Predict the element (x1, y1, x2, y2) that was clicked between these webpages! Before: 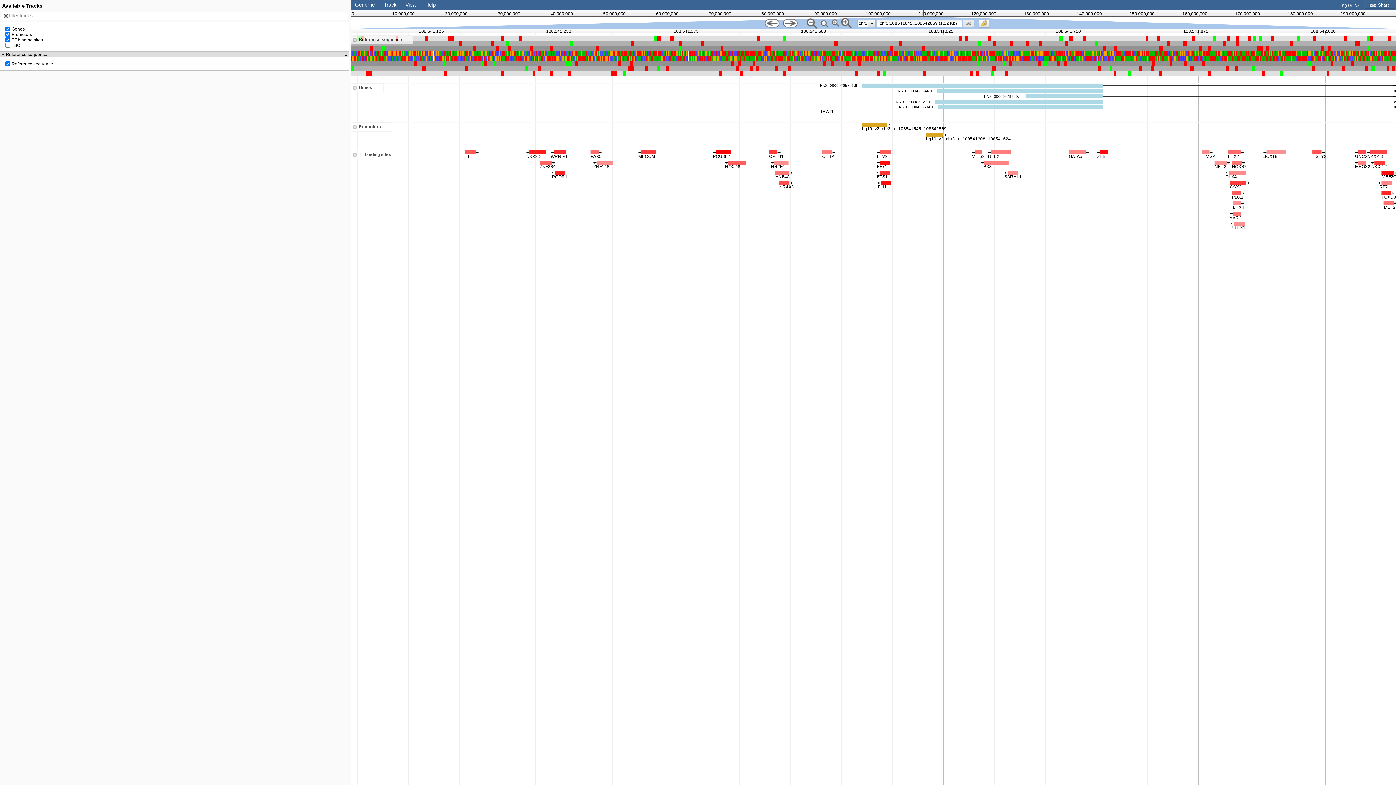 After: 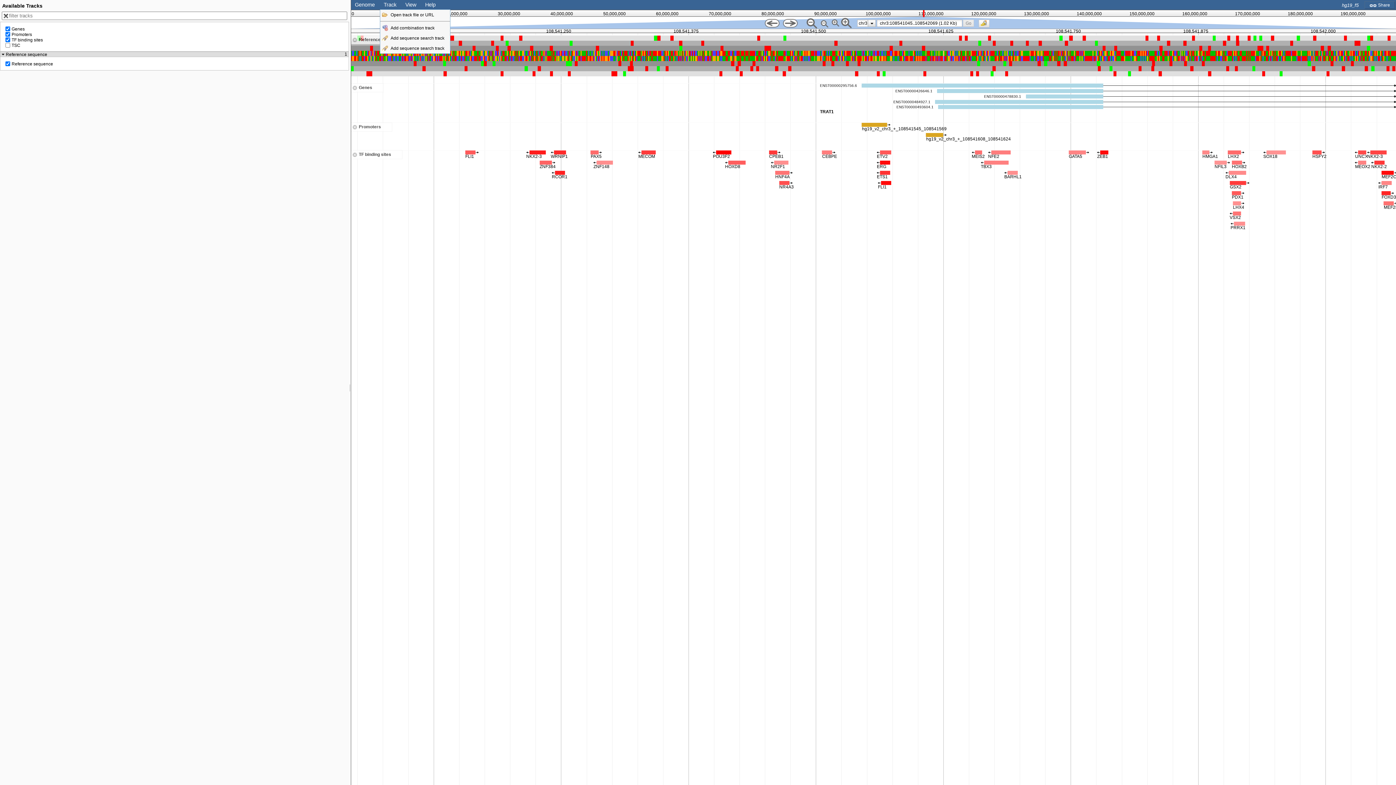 Action: label: Track bbox: (383, 1, 396, 7)